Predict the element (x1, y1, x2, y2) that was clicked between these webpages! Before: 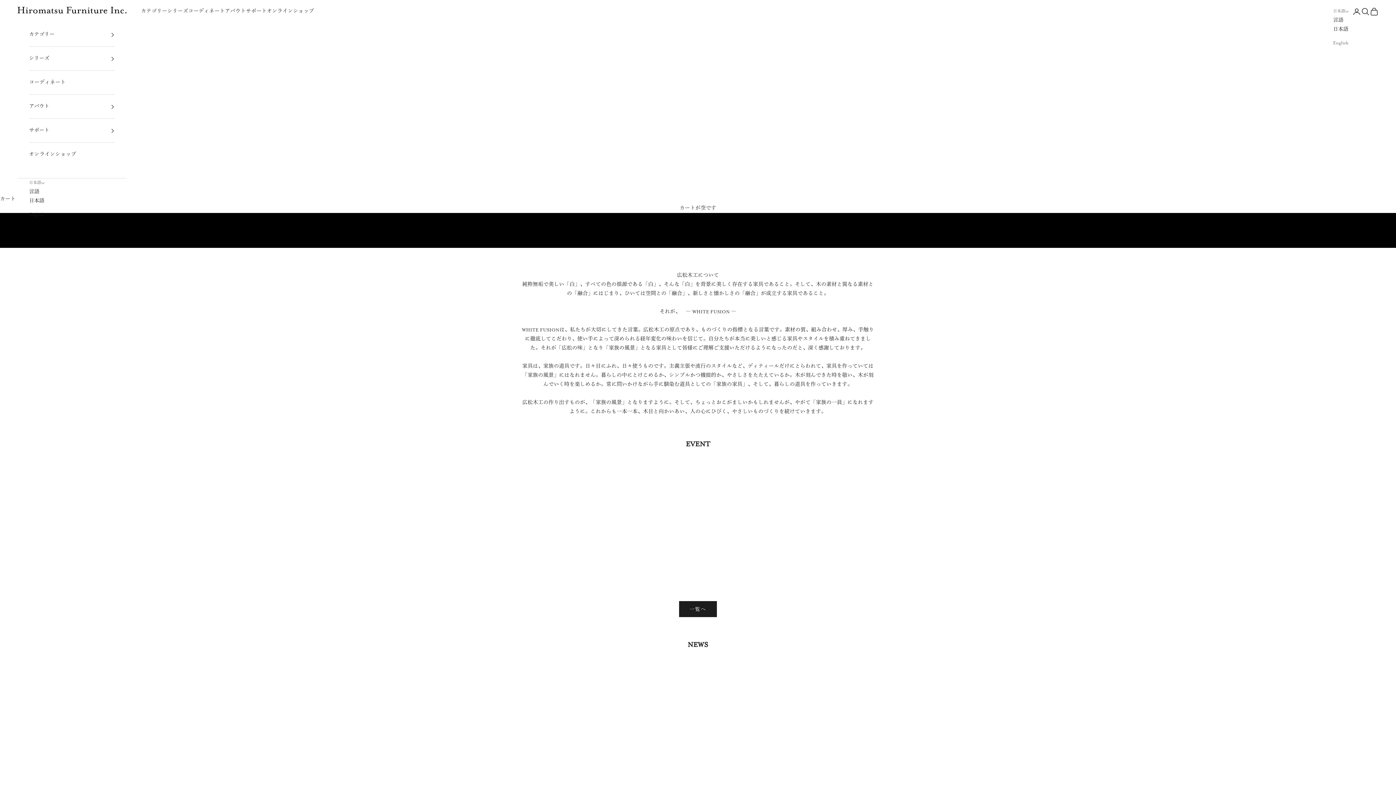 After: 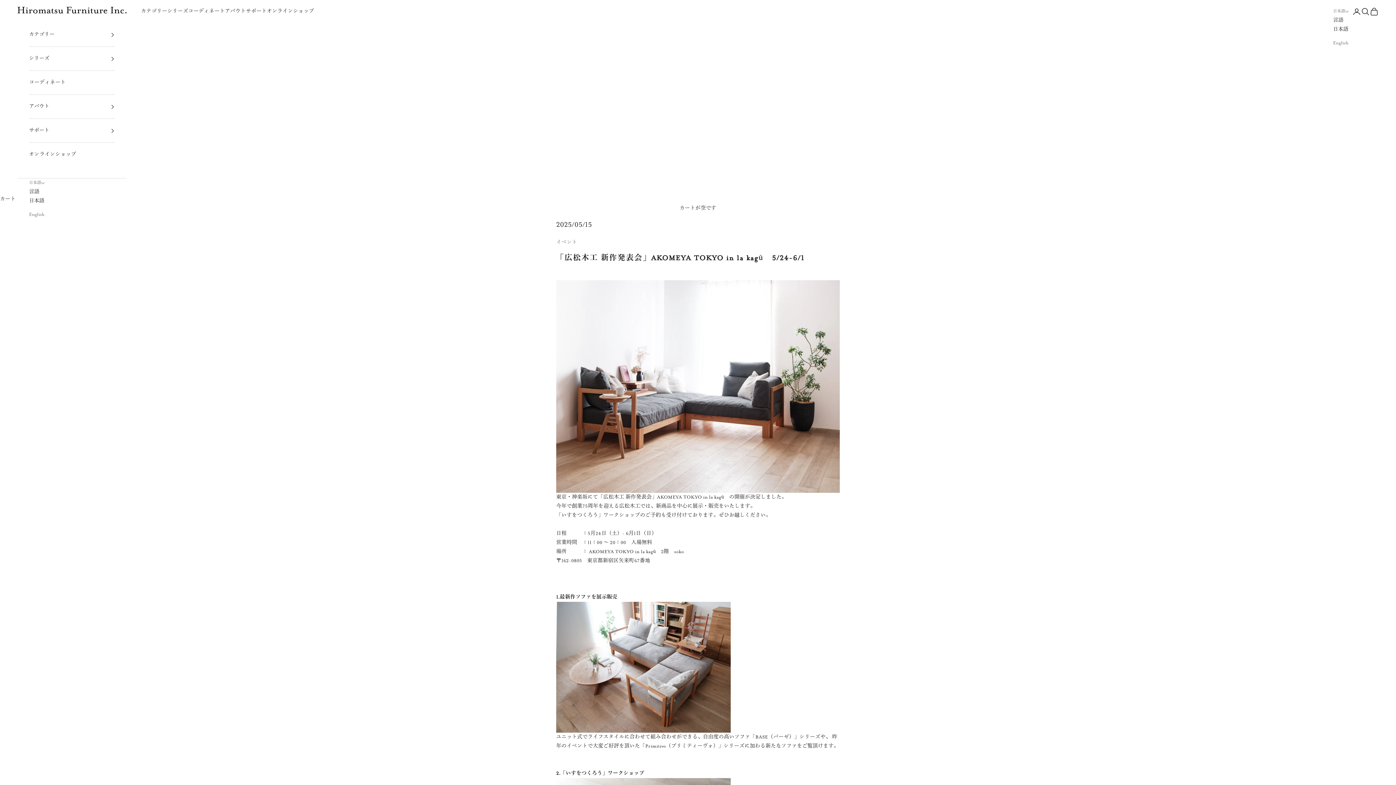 Action: bbox: (469, 466, 607, 558)